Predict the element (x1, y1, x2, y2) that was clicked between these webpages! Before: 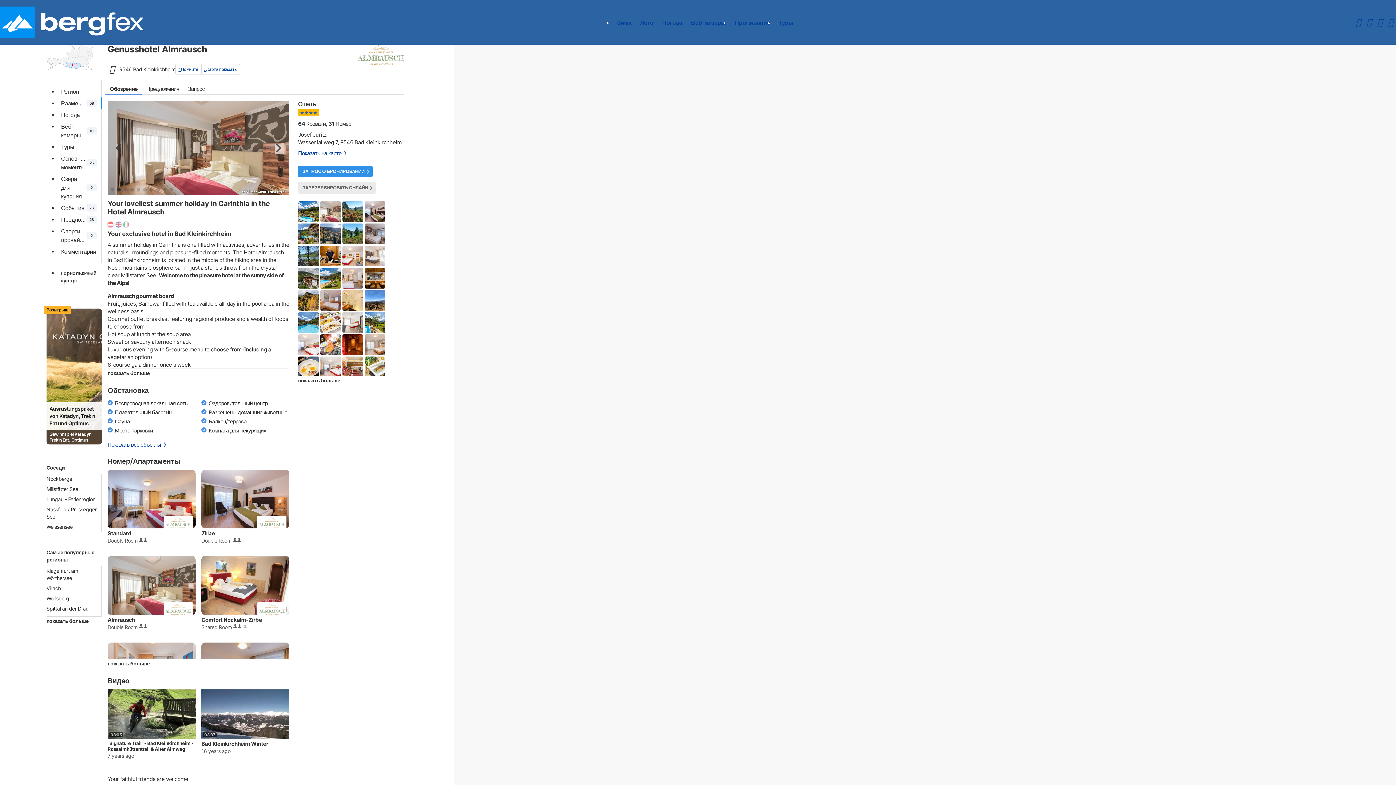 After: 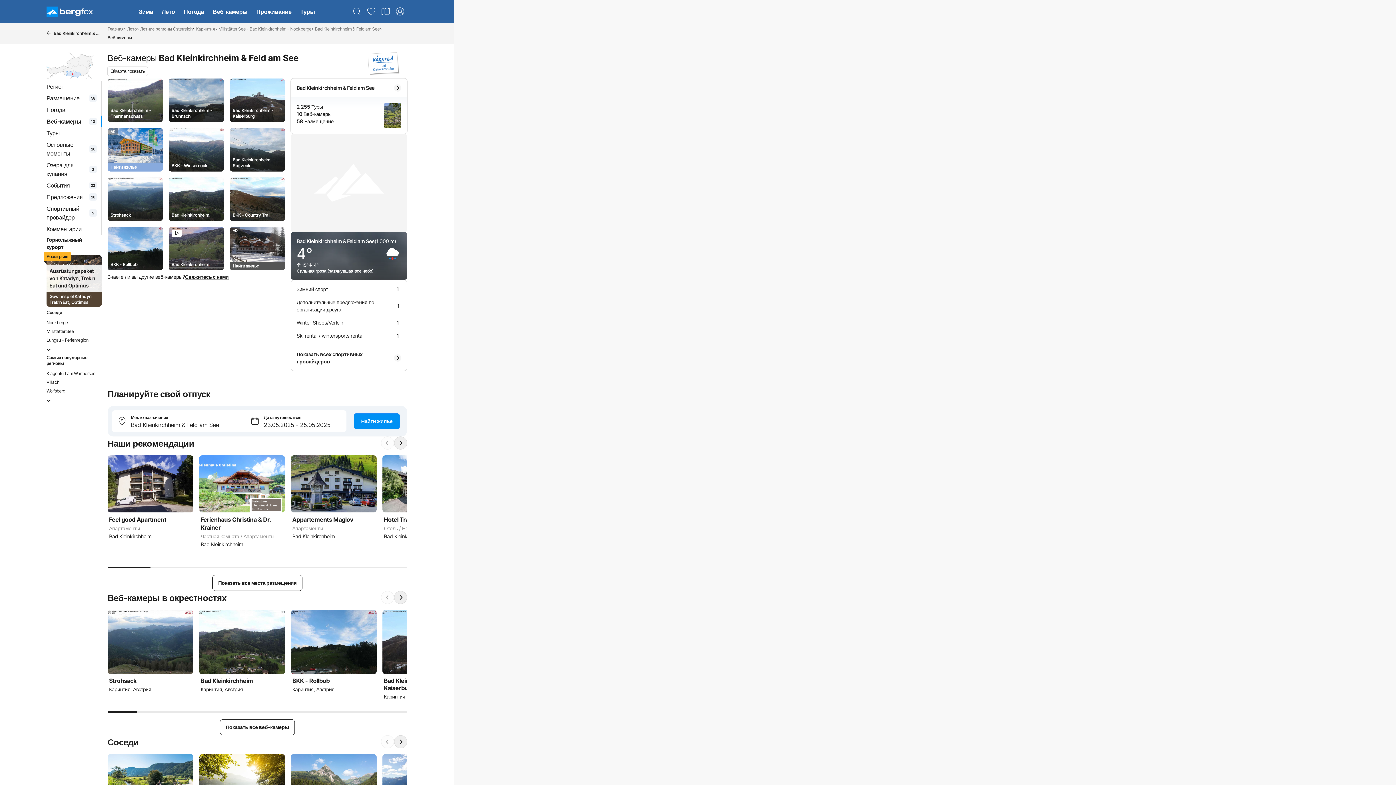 Action: bbox: (58, 120, 99, 141) label: Веб-камеры
10